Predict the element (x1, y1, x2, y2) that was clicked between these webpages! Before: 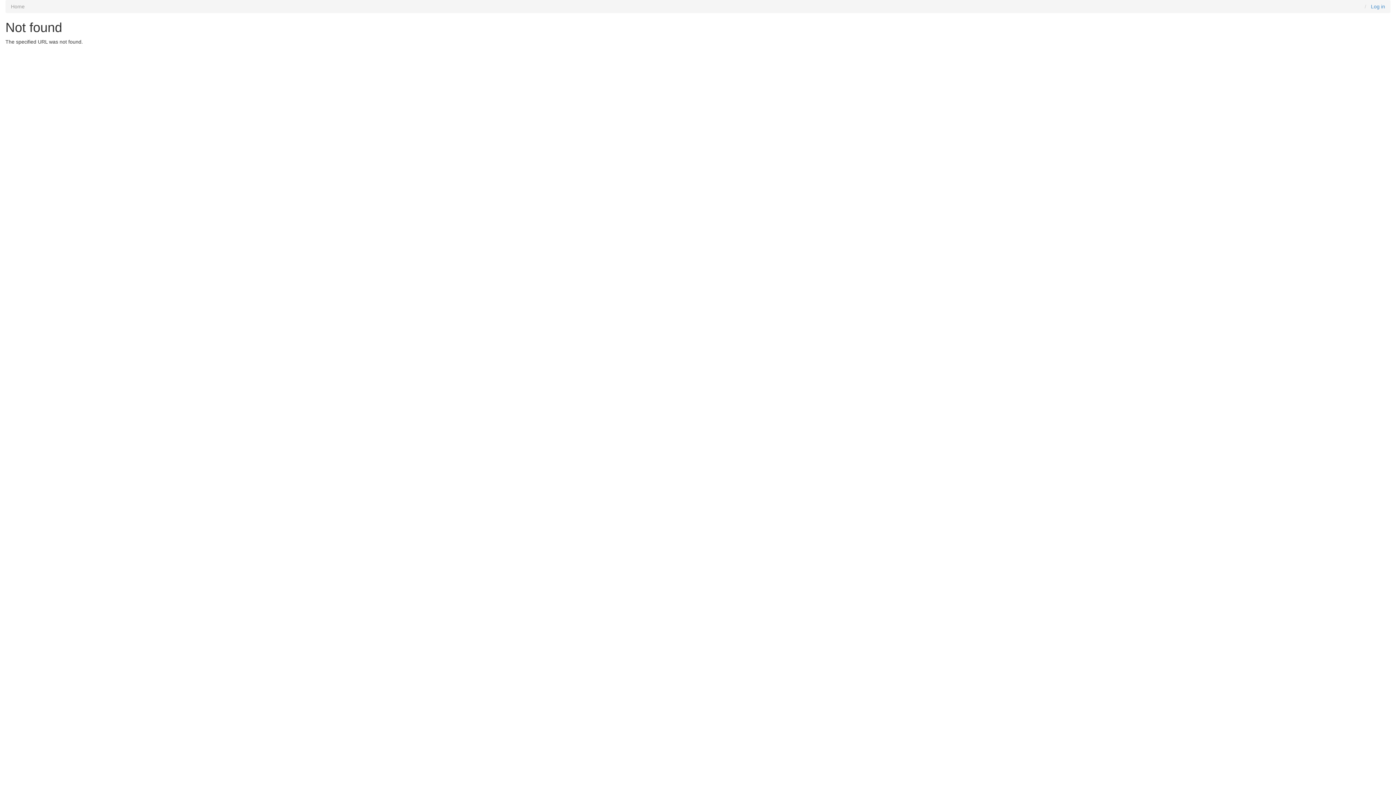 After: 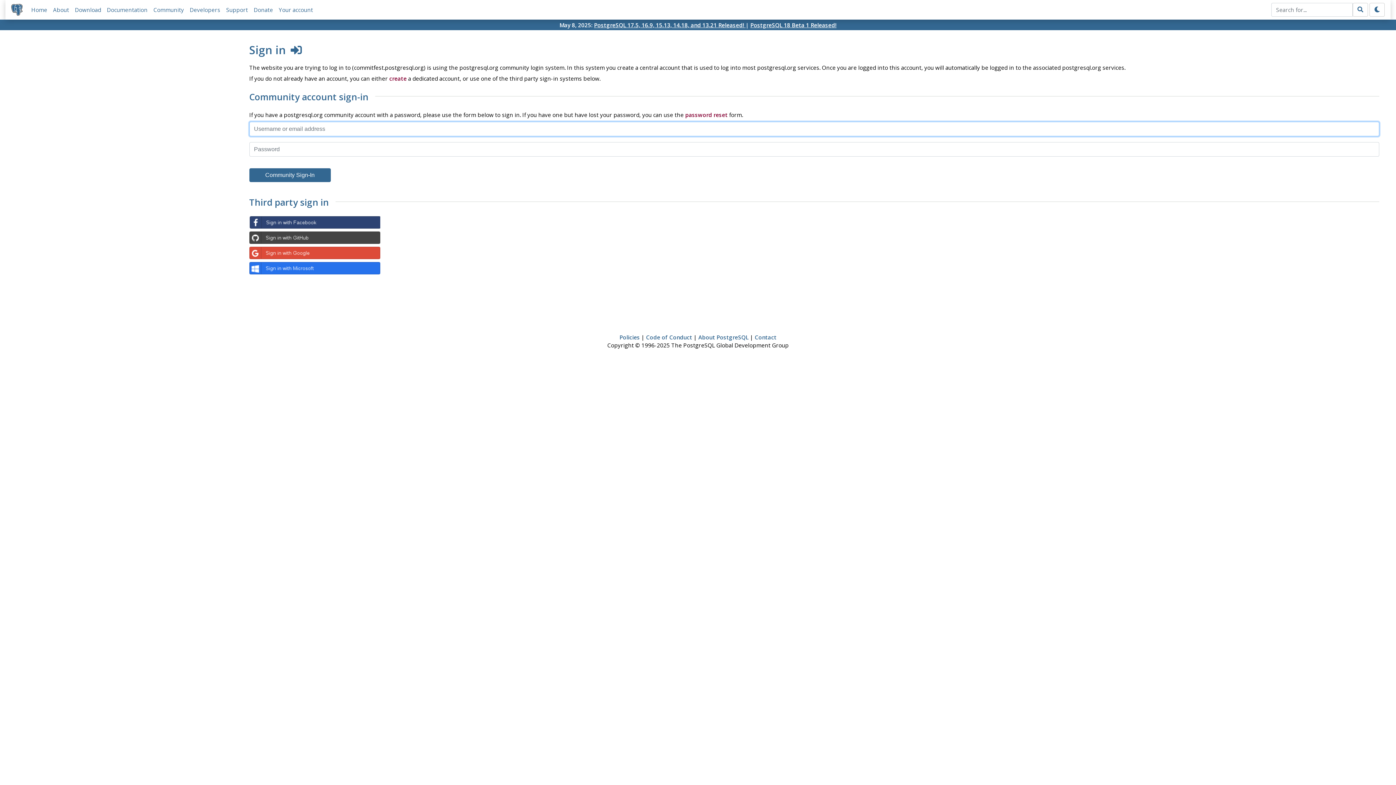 Action: label: Log in bbox: (1371, 3, 1385, 9)